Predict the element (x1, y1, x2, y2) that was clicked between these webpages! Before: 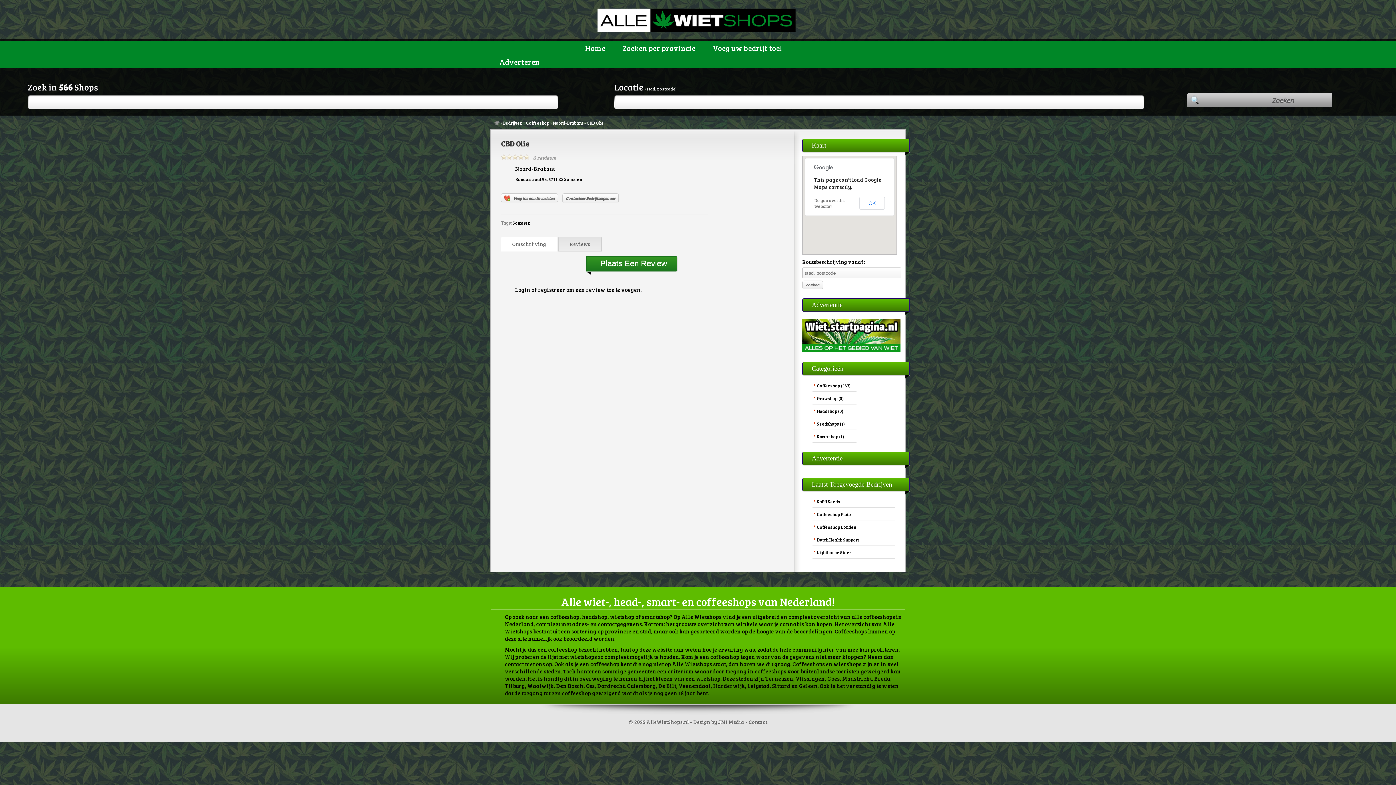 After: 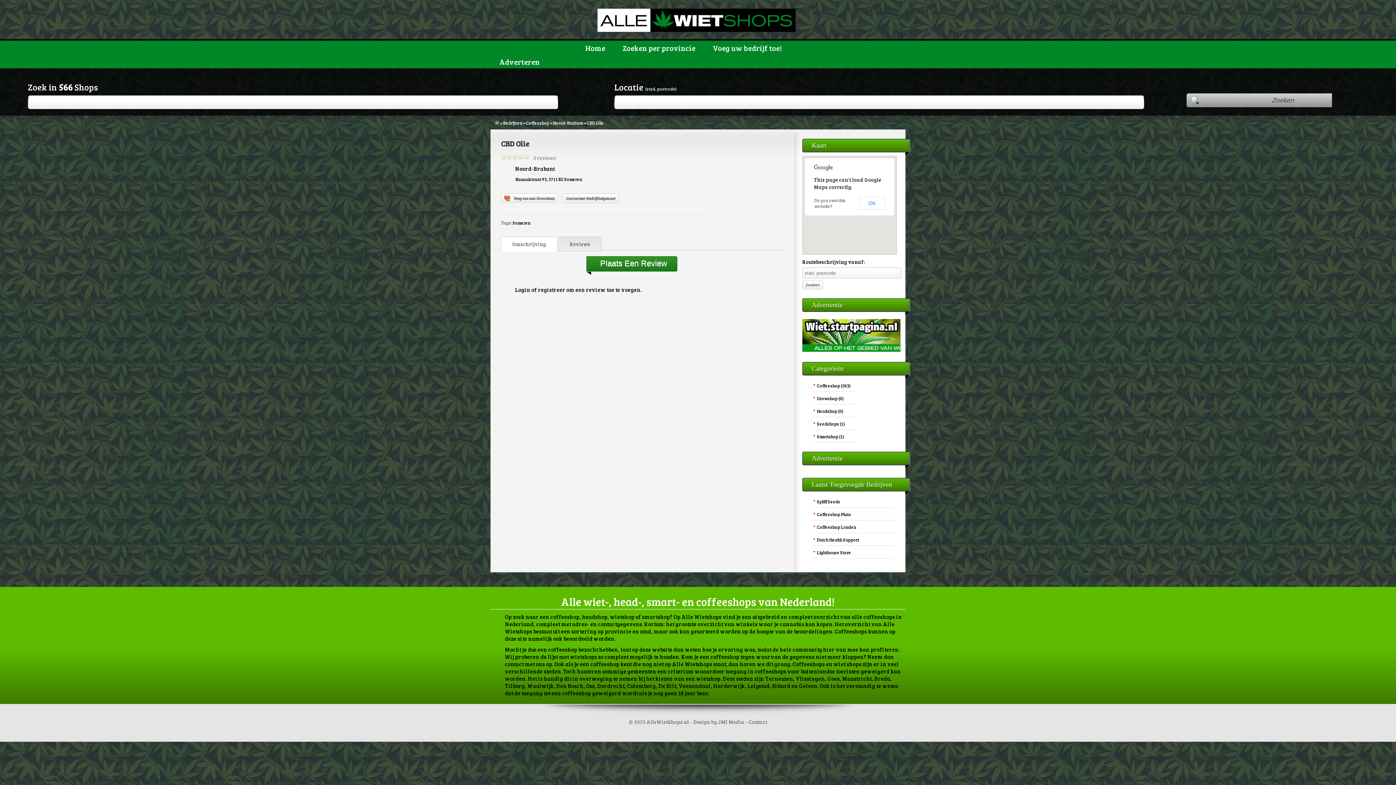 Action: bbox: (501, 138, 529, 148) label: CBD Olie